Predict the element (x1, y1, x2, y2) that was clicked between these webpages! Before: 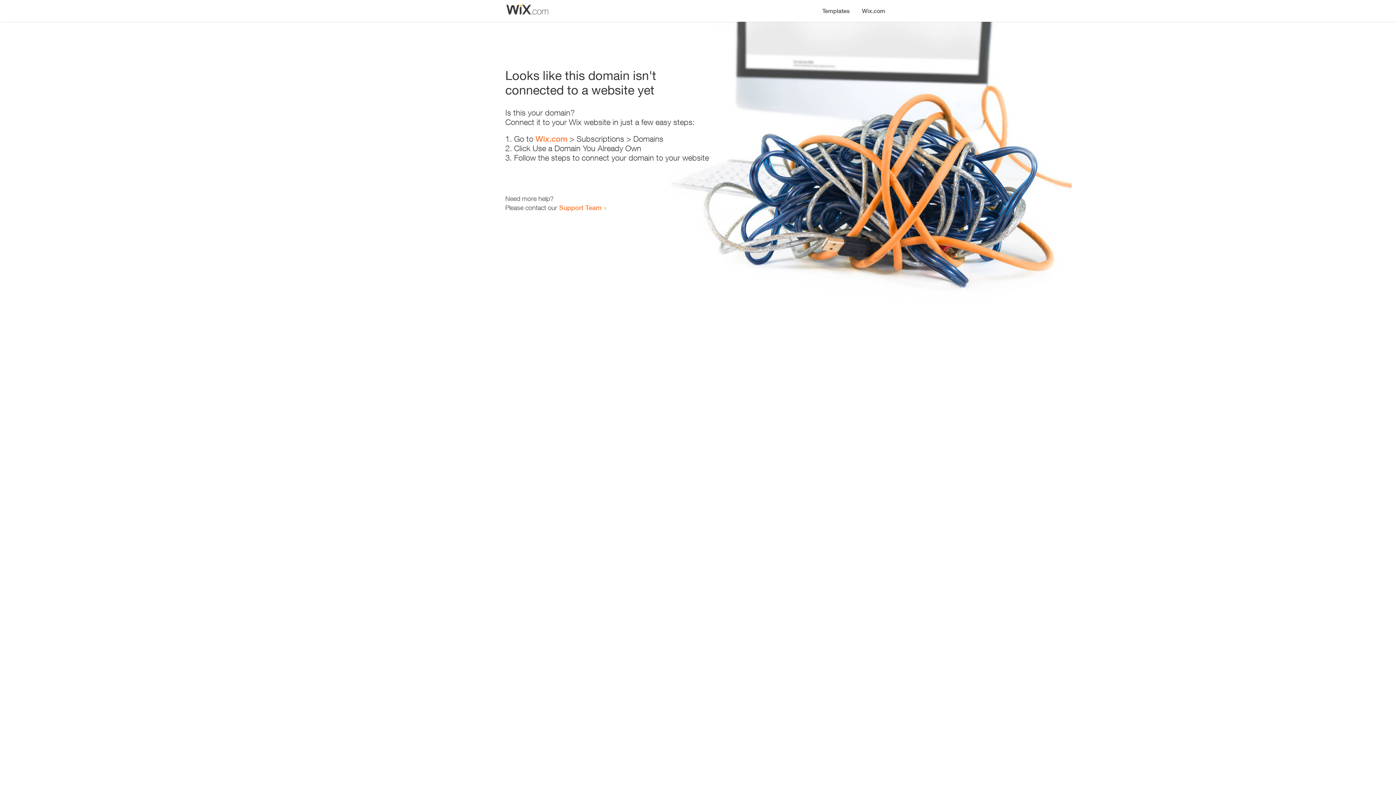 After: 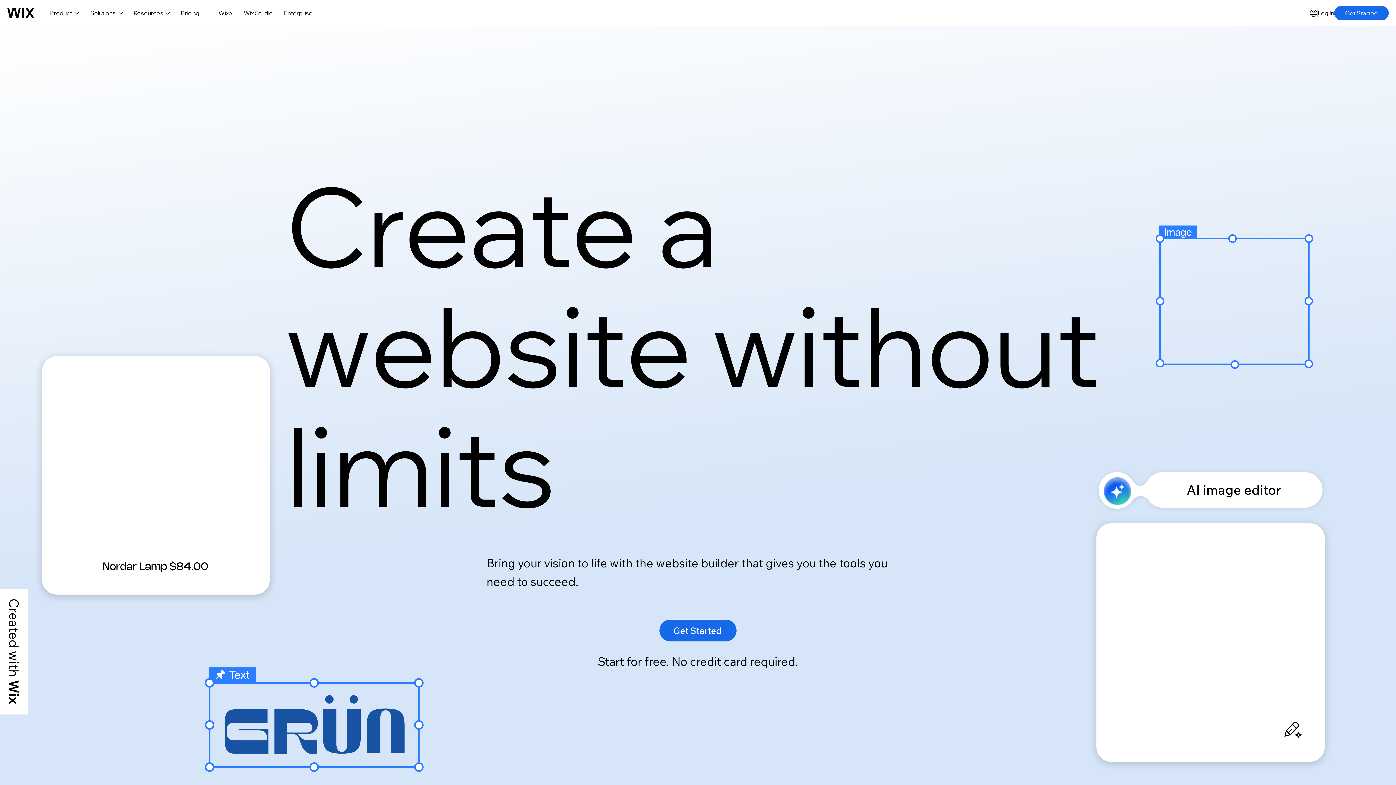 Action: bbox: (856, 0, 890, 14) label: Wix.com